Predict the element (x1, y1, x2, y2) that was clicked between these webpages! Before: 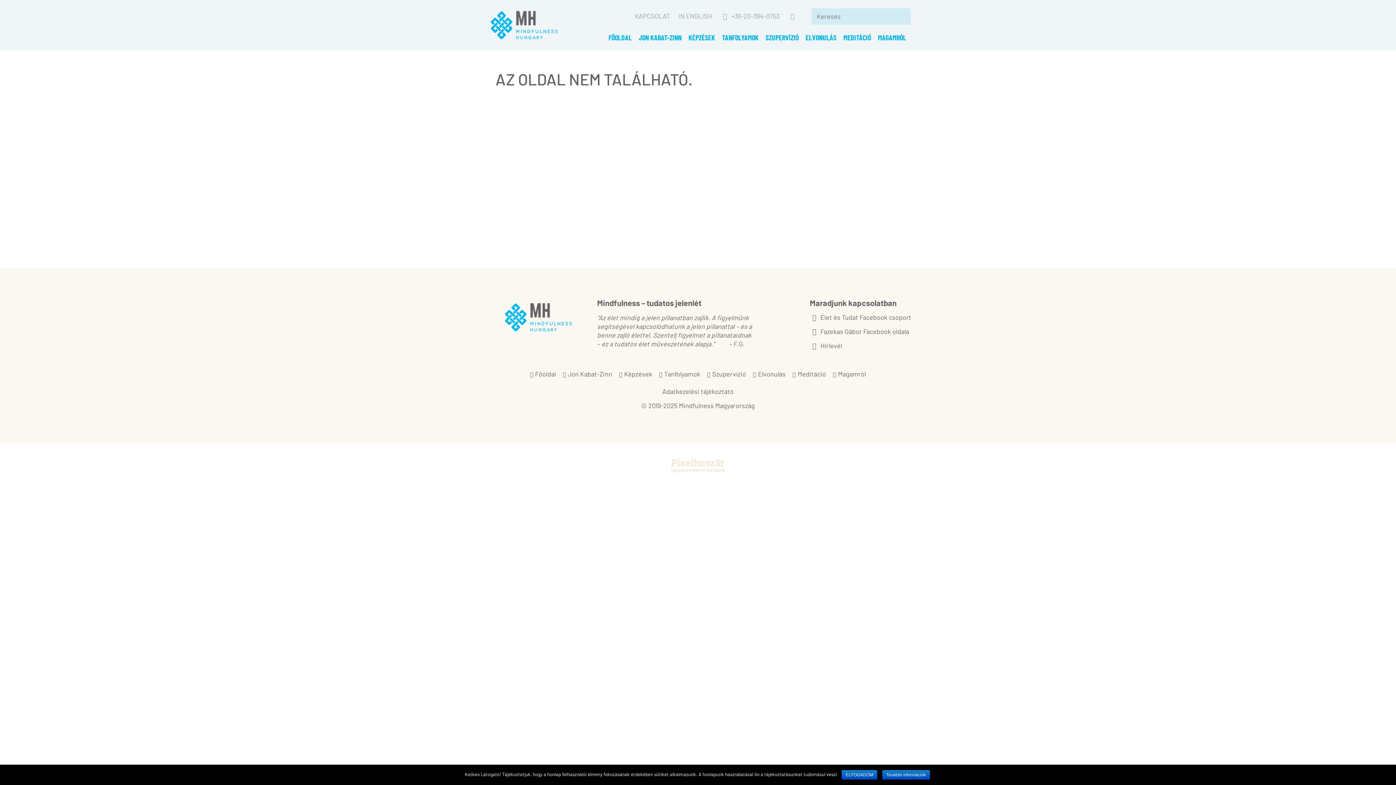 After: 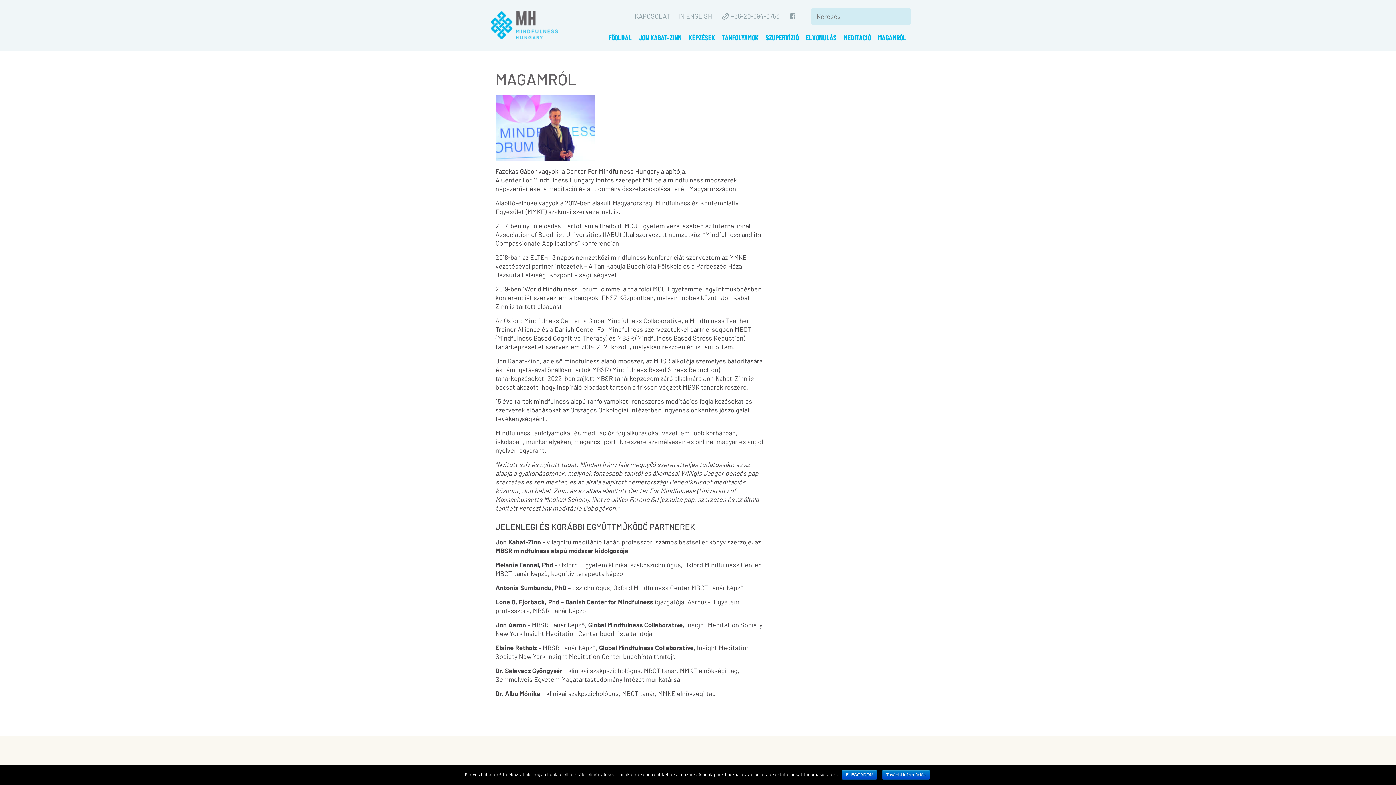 Action: label: Magamról bbox: (838, 370, 866, 378)